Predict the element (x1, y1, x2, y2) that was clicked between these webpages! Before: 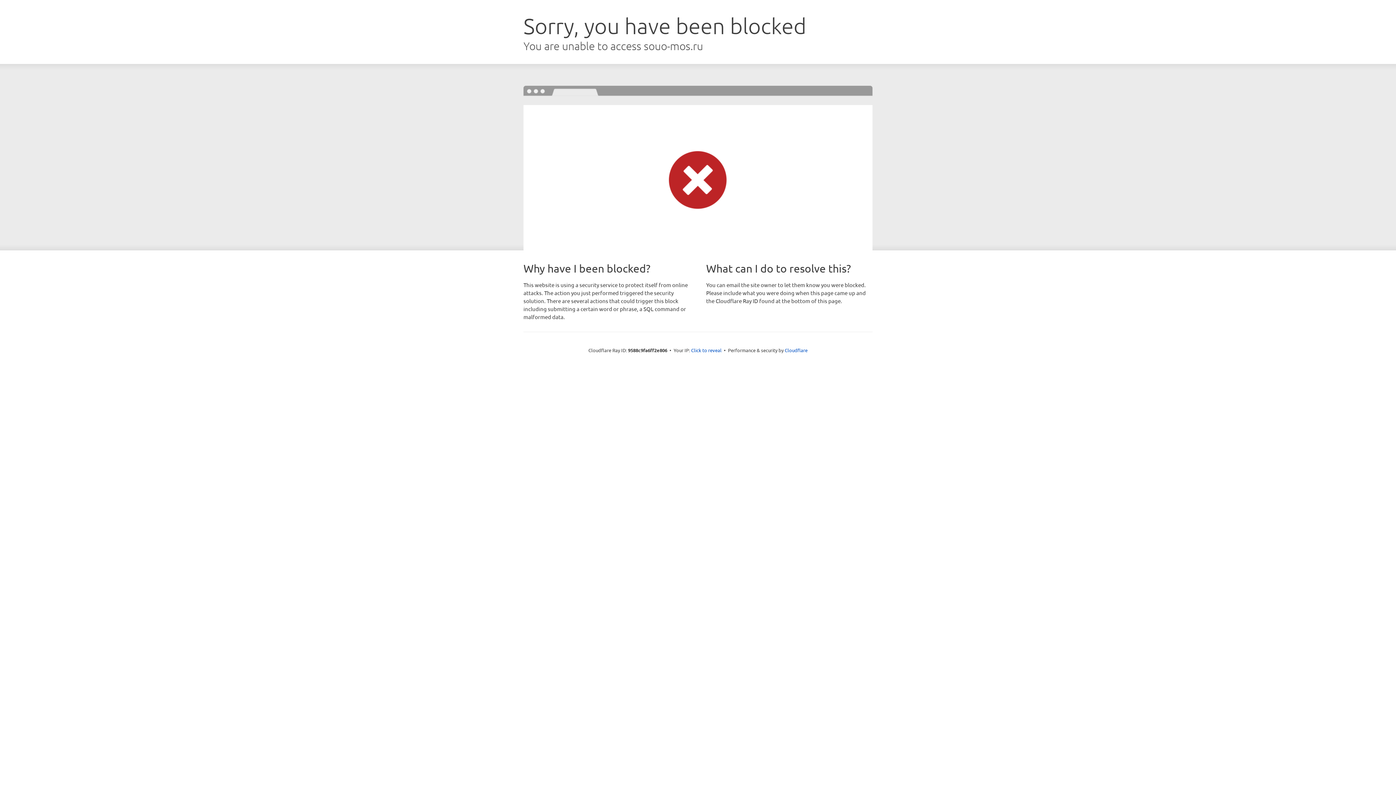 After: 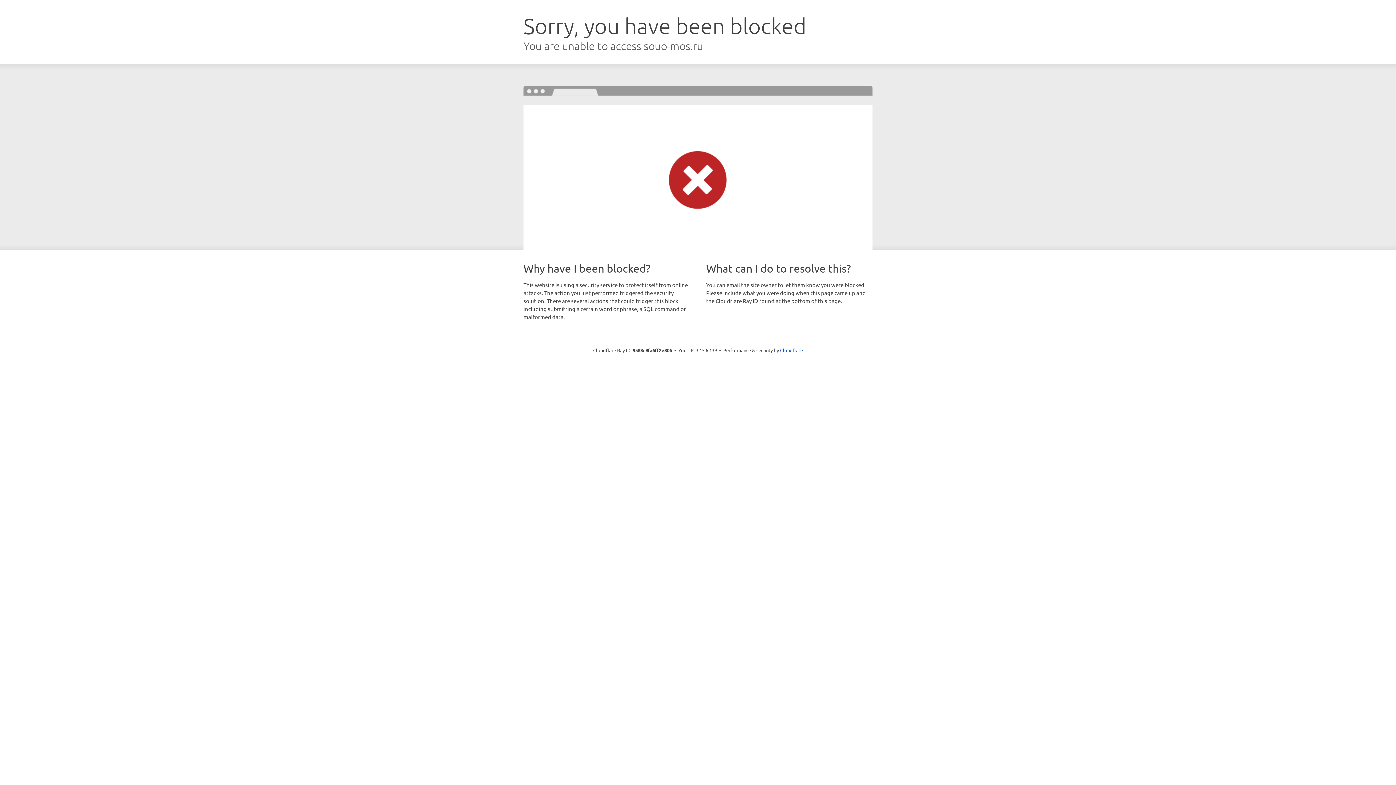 Action: label: Click to reveal bbox: (691, 346, 721, 353)